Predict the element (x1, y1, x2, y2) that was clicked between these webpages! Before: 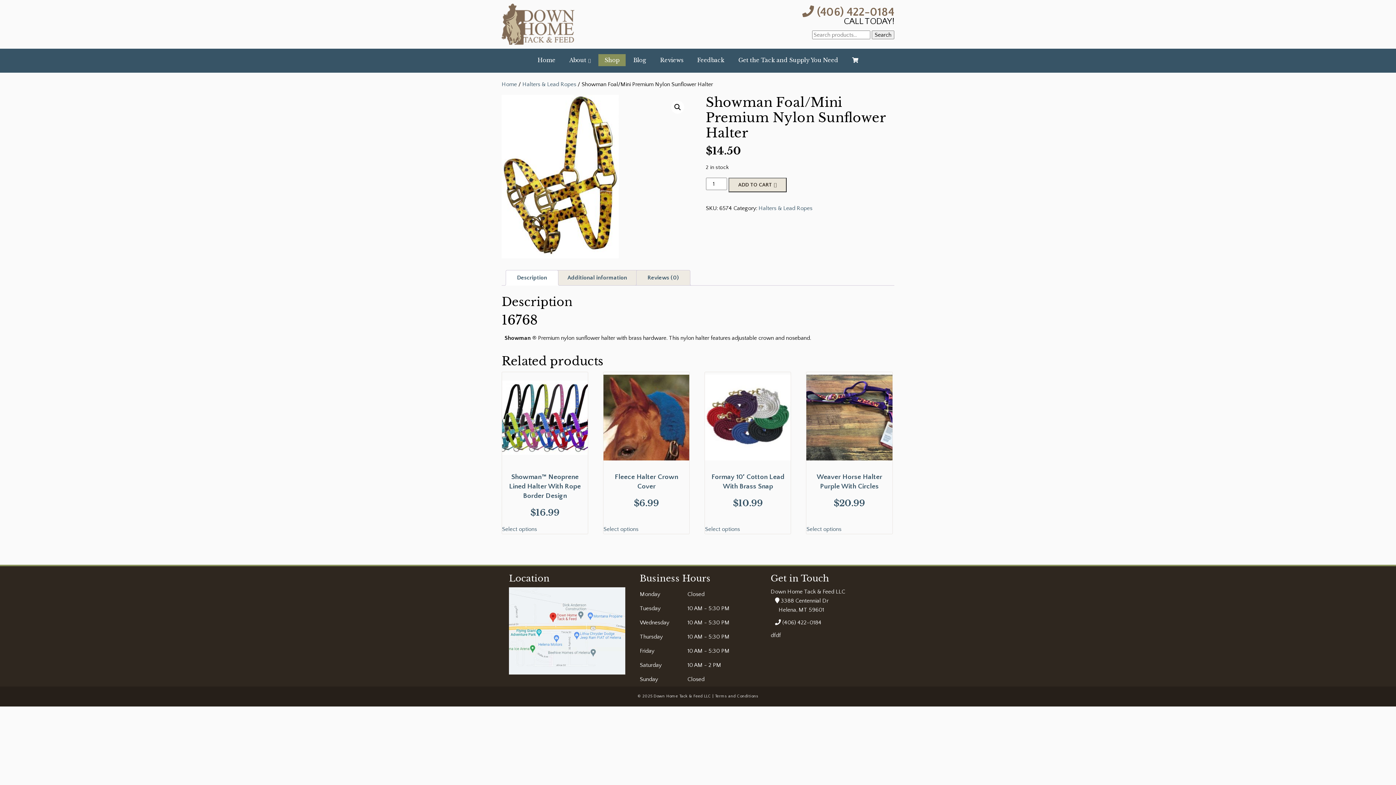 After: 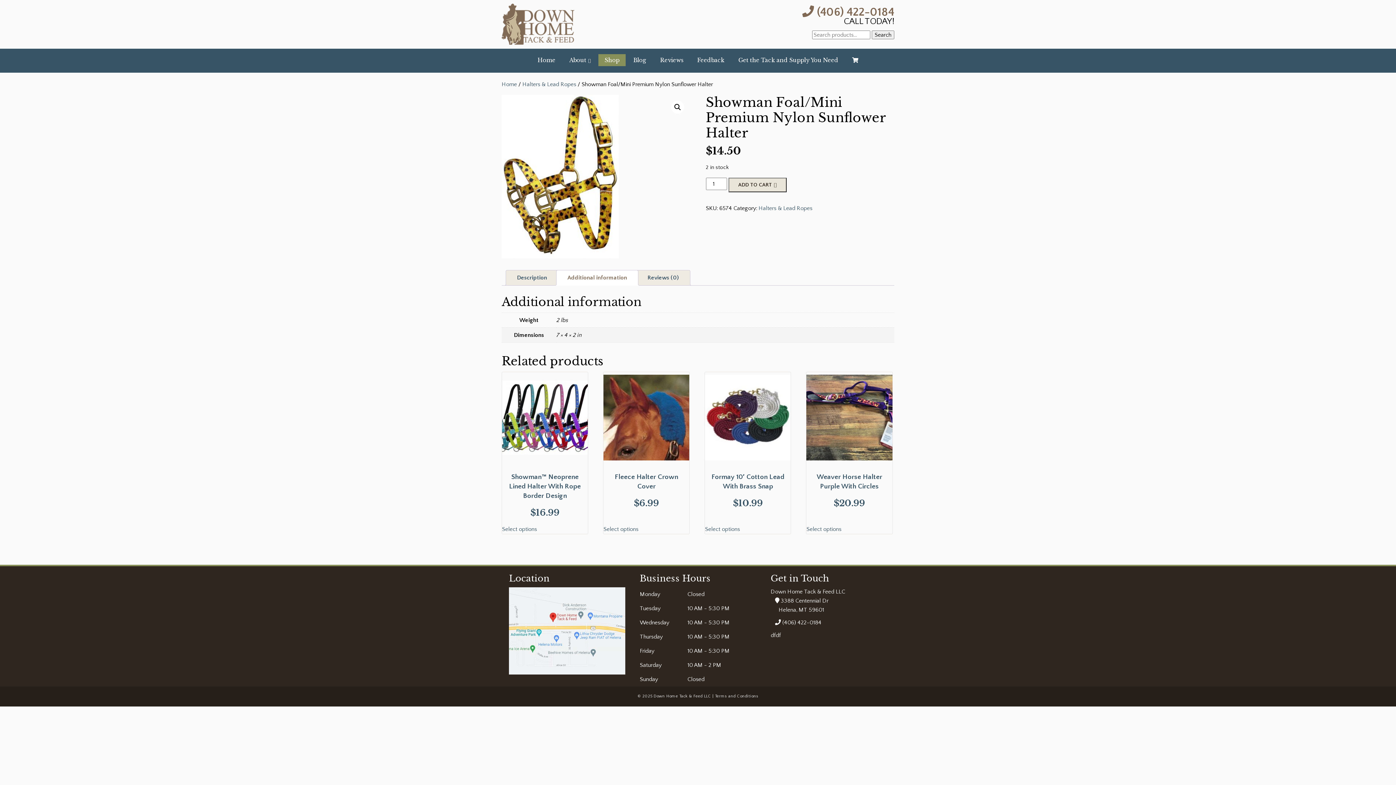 Action: bbox: (567, 270, 627, 285) label: Additional information